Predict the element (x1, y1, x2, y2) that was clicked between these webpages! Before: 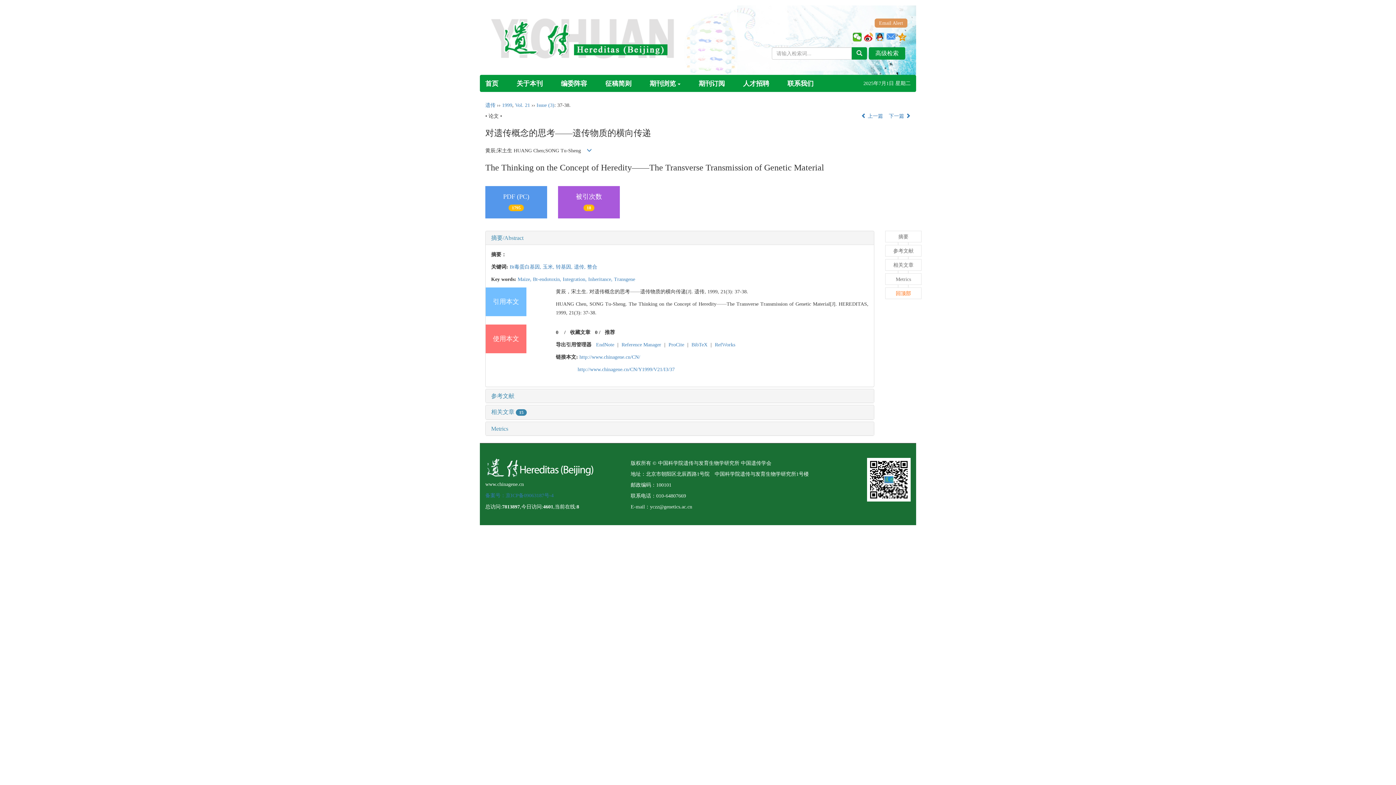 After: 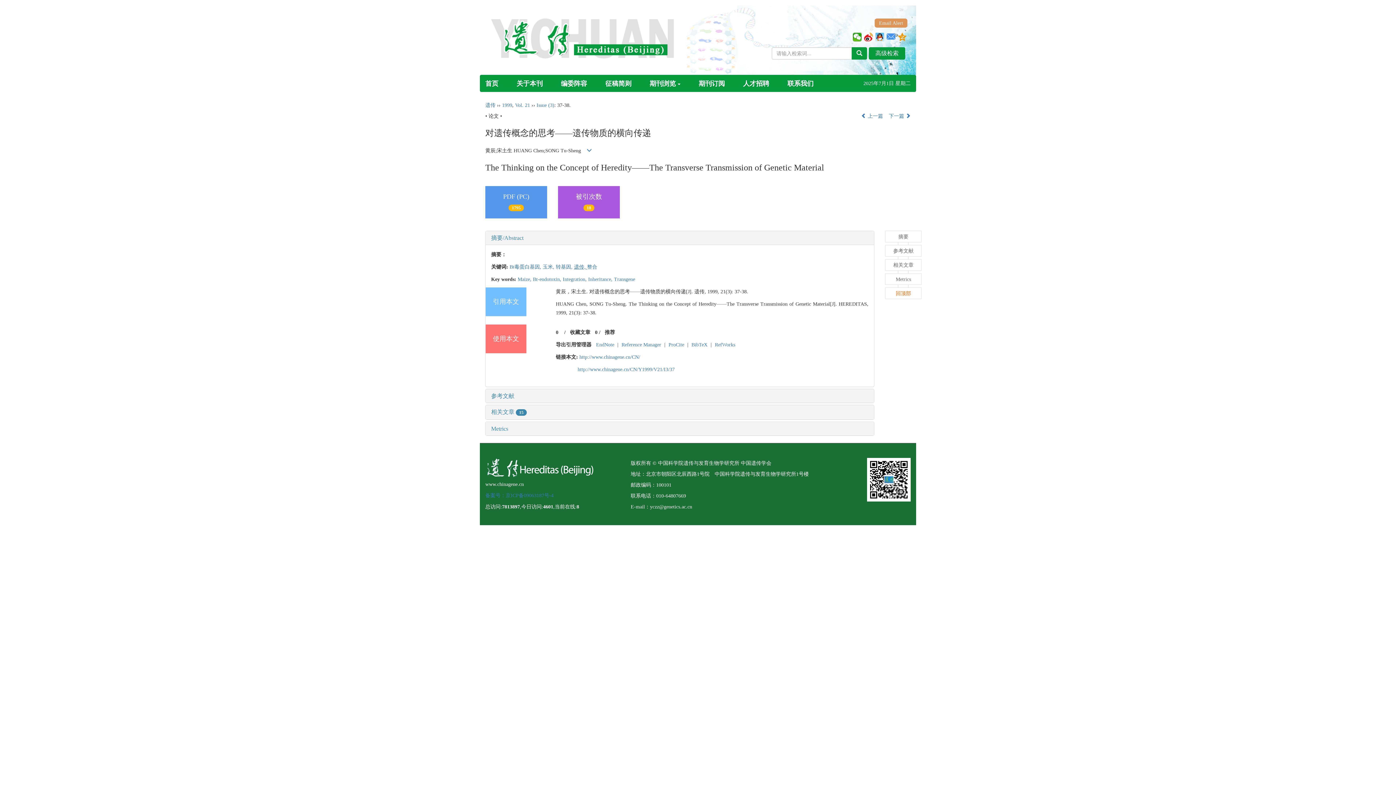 Action: bbox: (574, 264, 587, 269) label: 遗传, 